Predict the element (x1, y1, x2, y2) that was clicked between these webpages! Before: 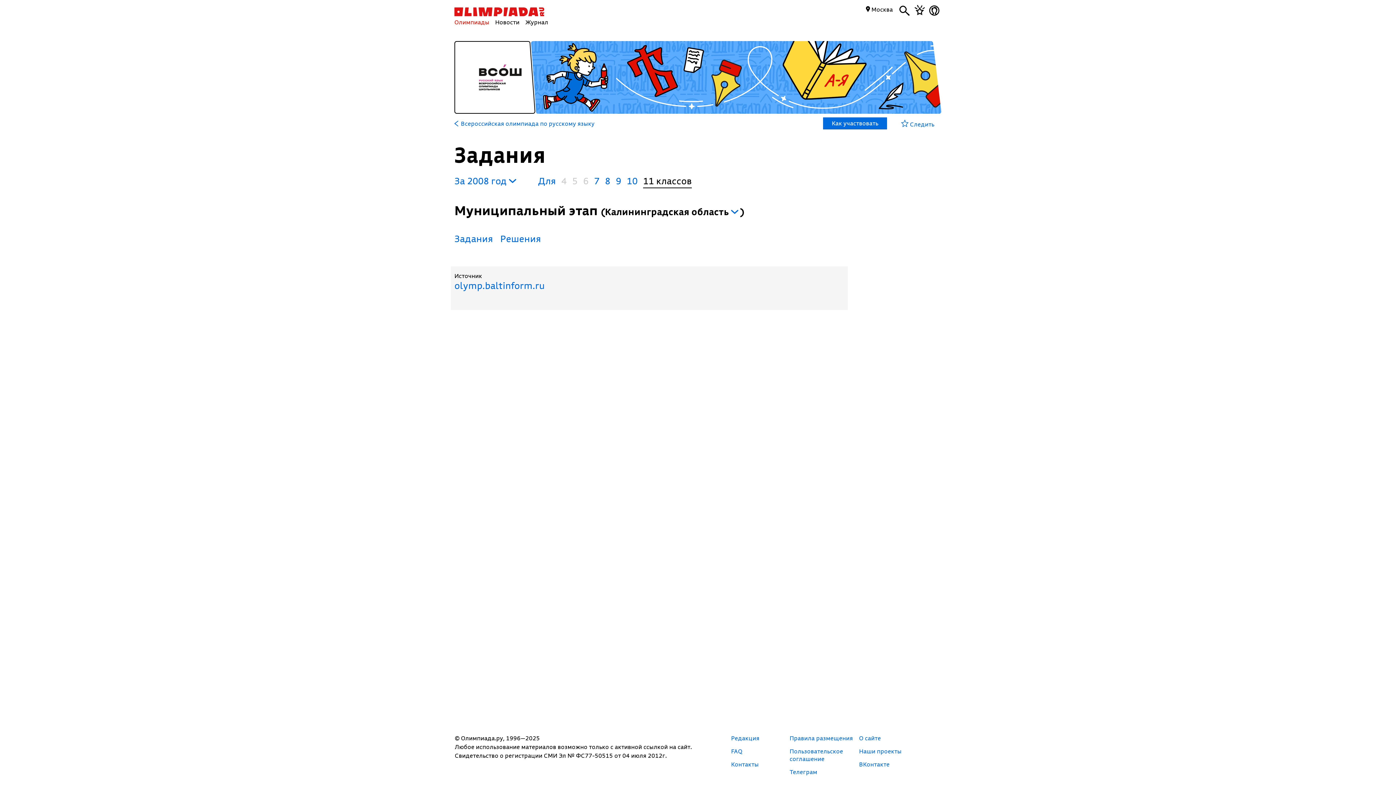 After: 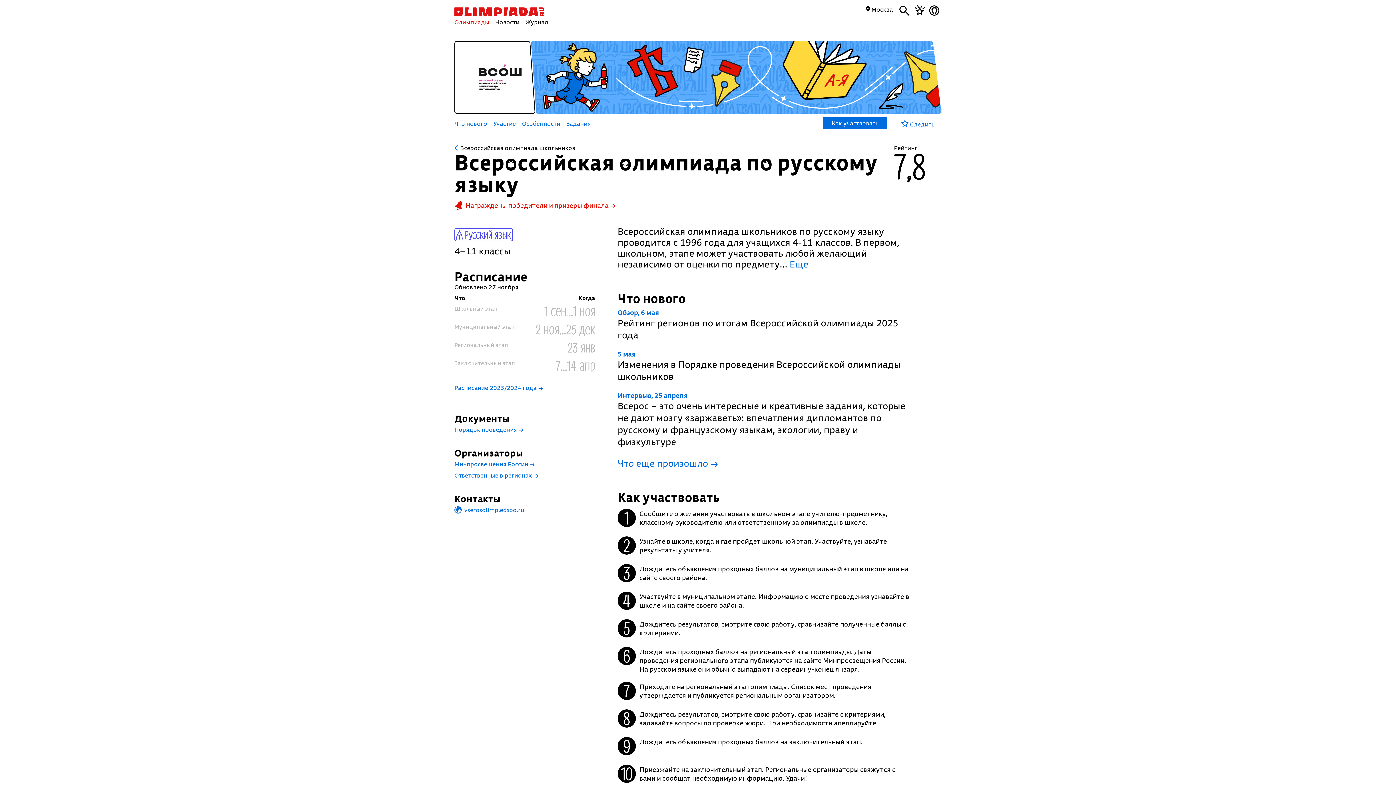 Action: bbox: (454, 120, 594, 132) label: Всероссийская олимпиада по русскому языку